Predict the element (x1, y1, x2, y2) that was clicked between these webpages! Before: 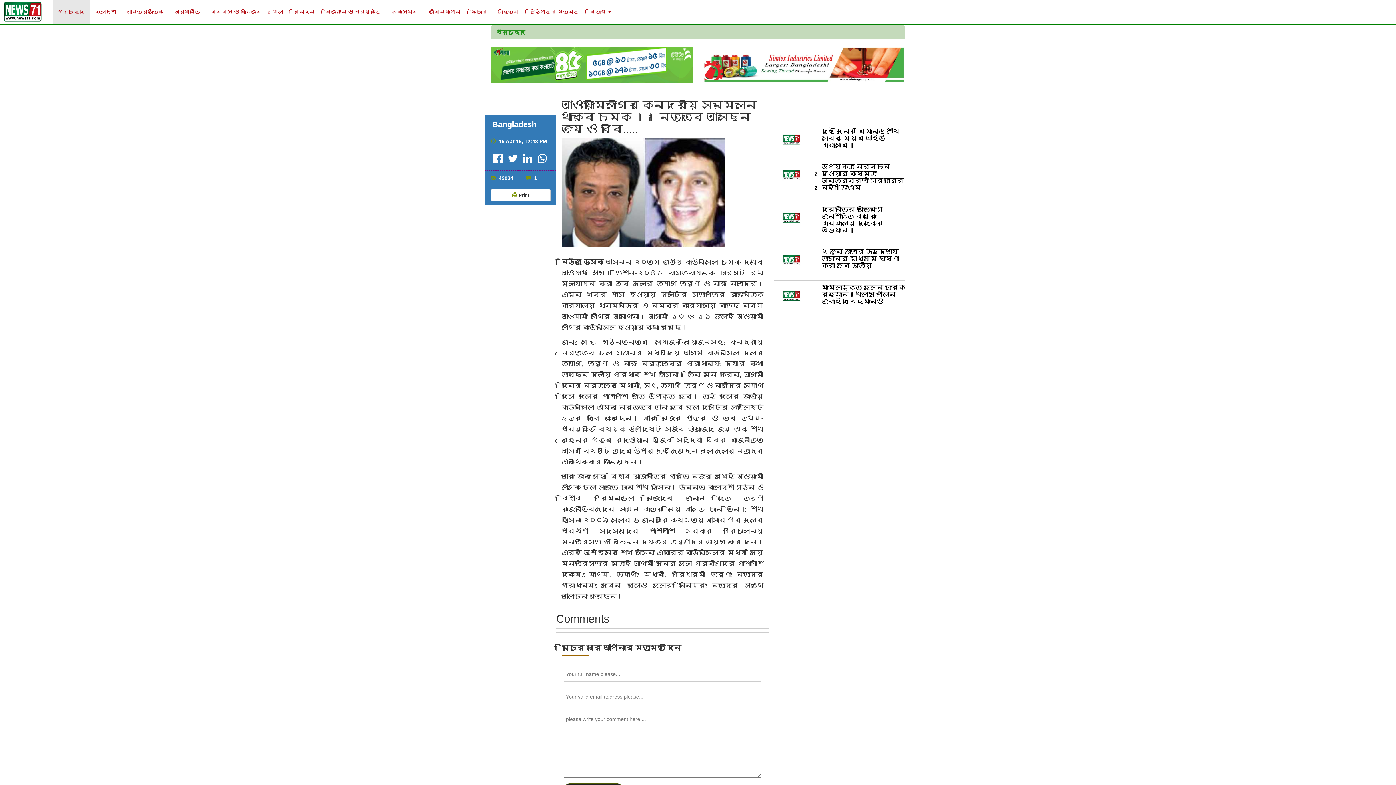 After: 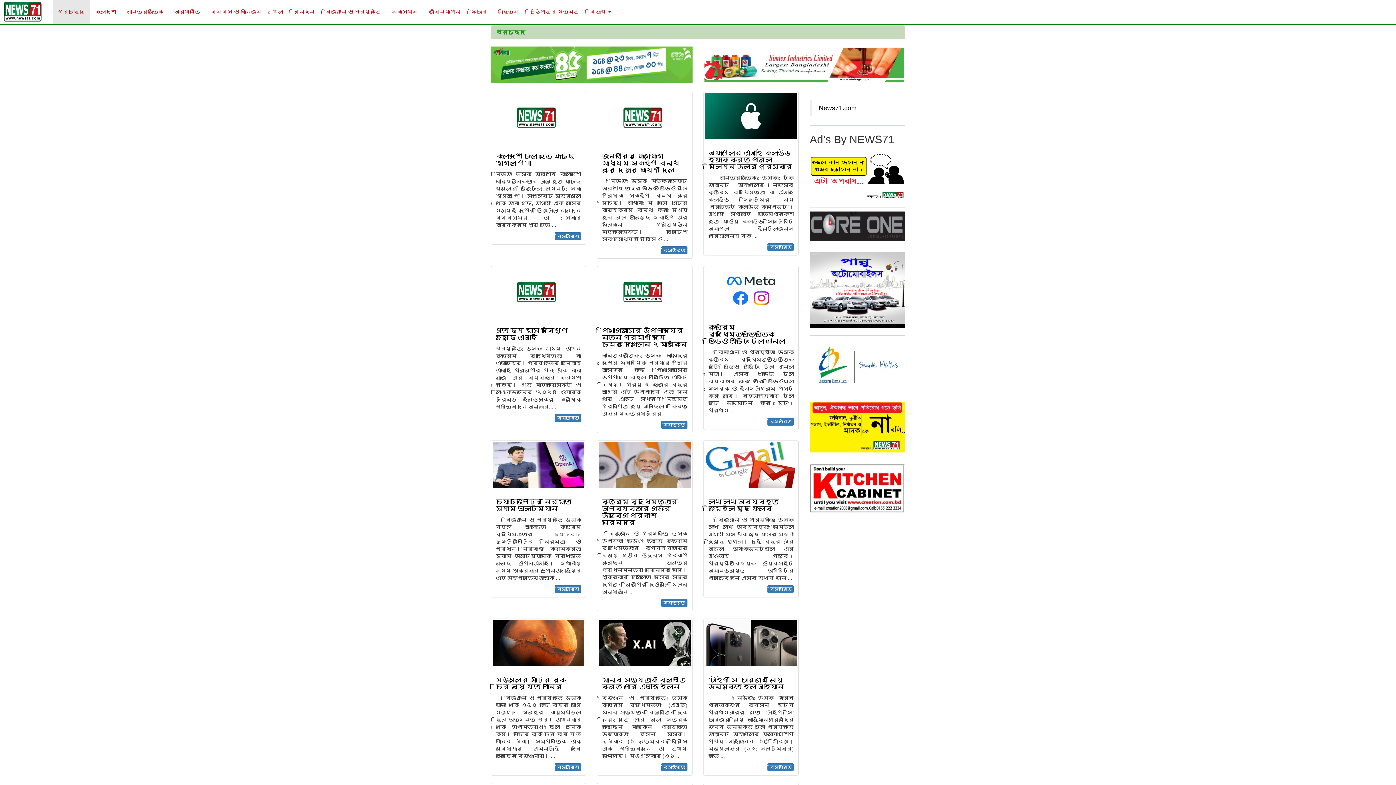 Action: label: বিজ্ঞান ও প্রযুক্তি bbox: (320, 0, 386, 23)